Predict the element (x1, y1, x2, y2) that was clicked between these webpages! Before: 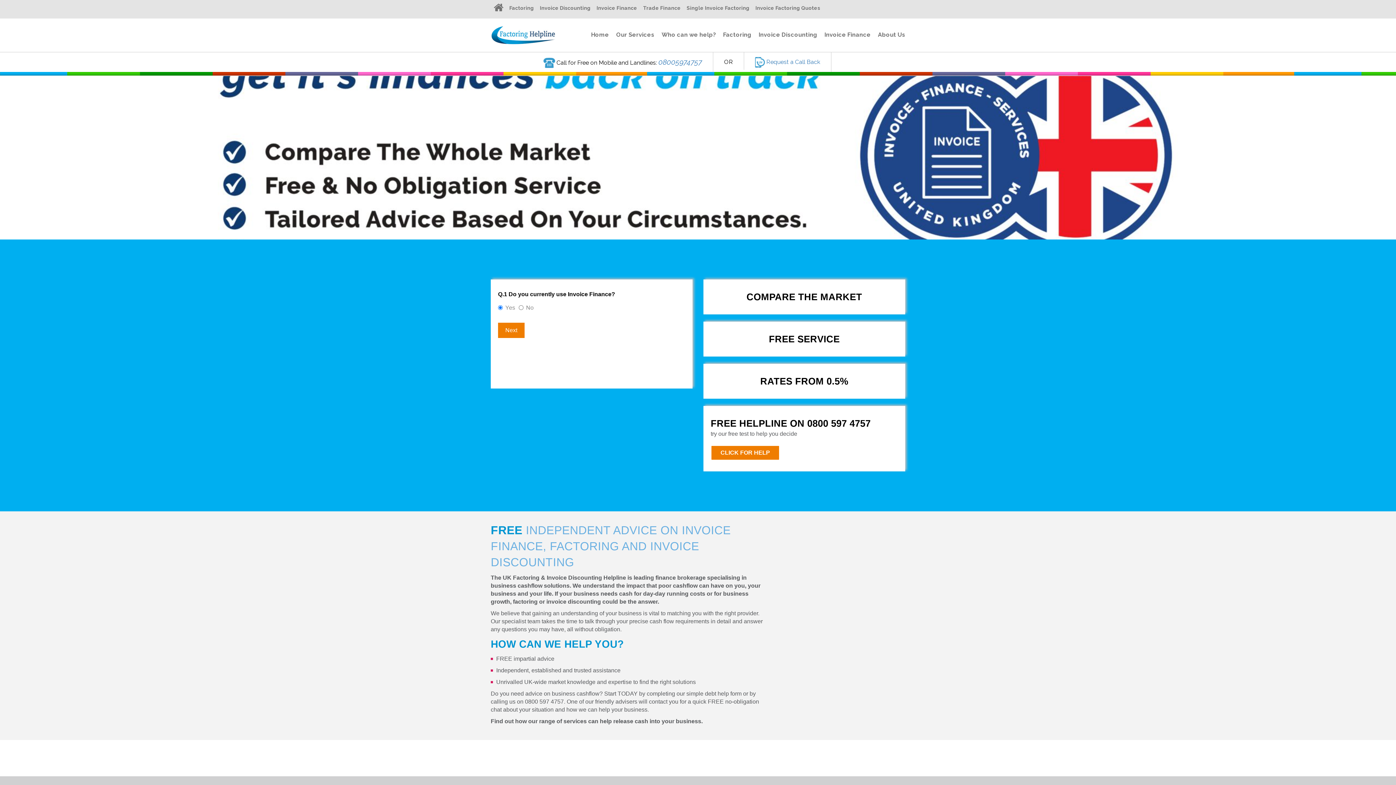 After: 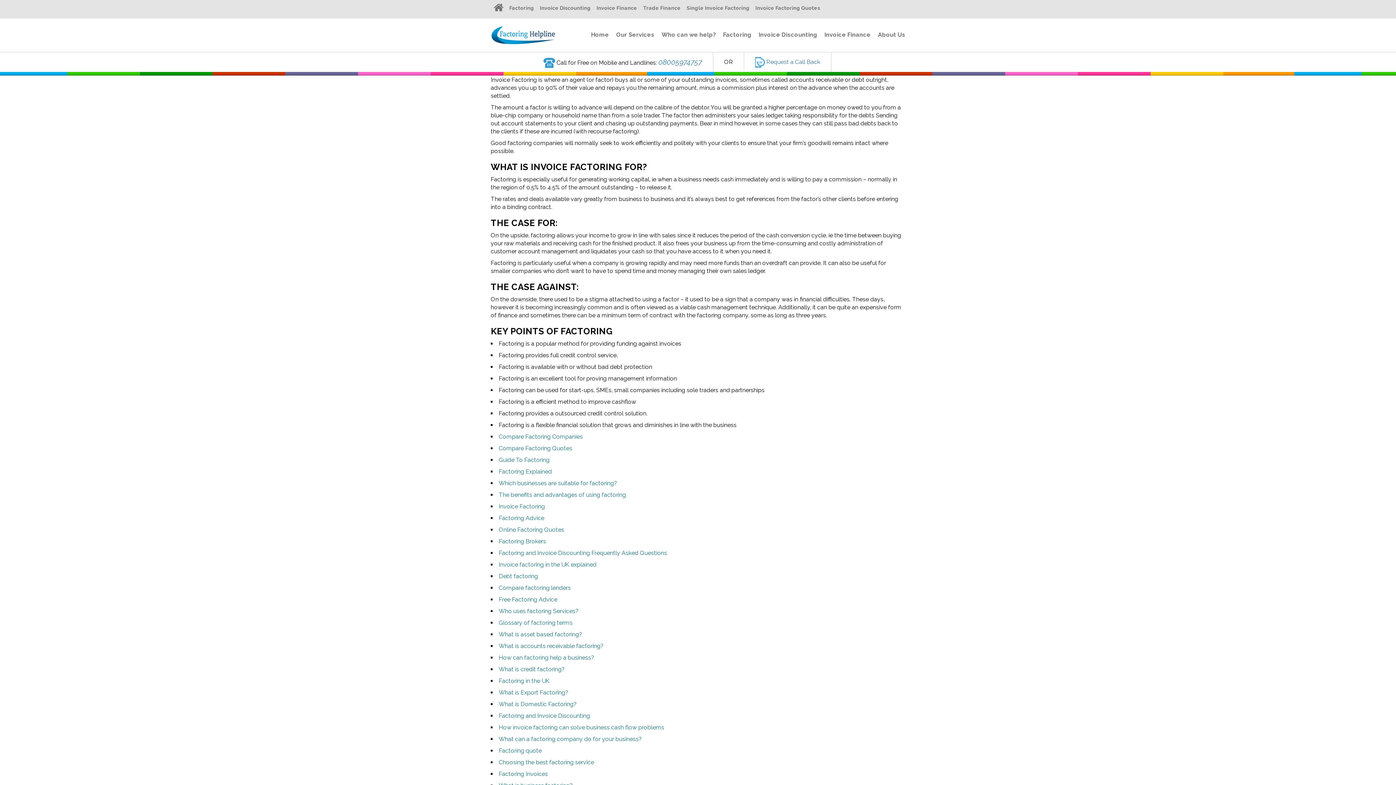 Action: label: Factoring bbox: (509, 0, 534, 16)